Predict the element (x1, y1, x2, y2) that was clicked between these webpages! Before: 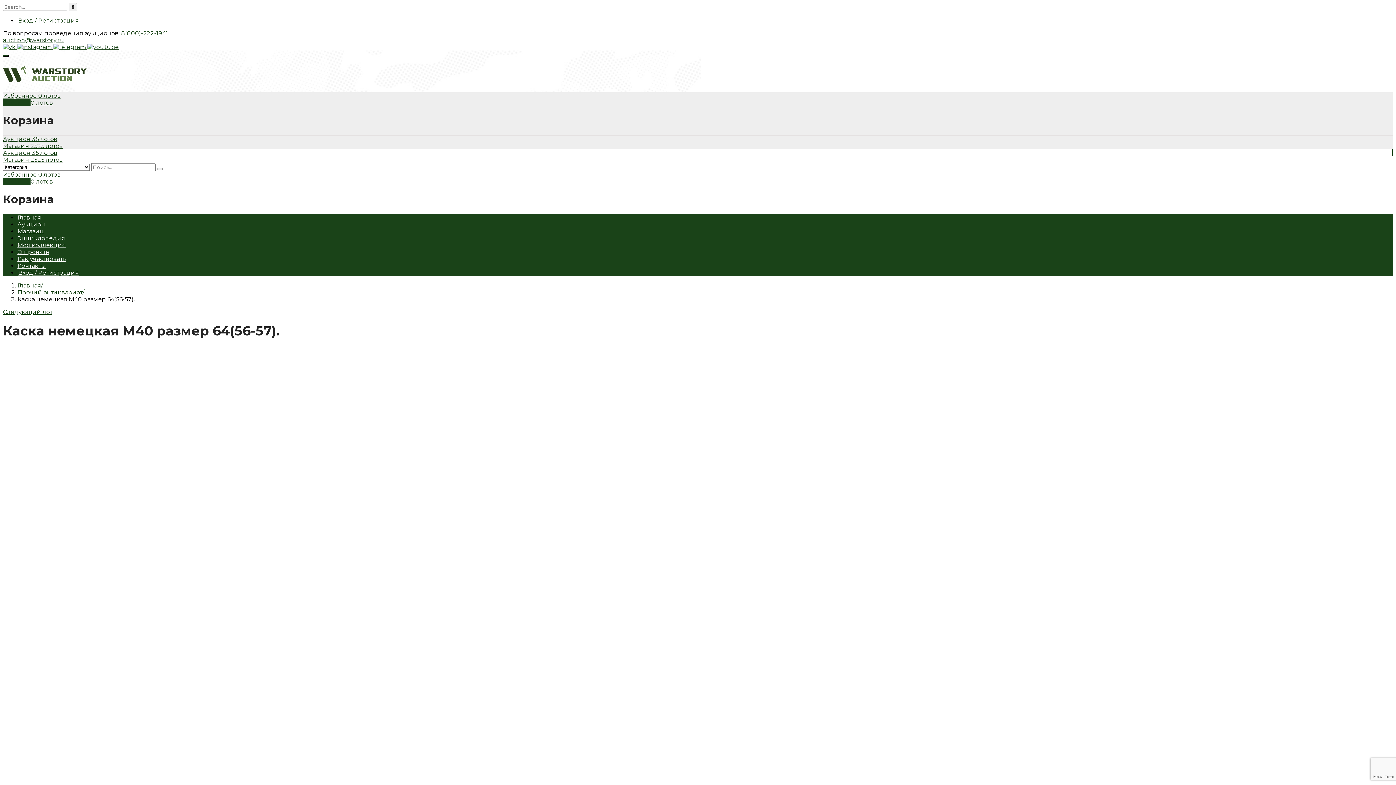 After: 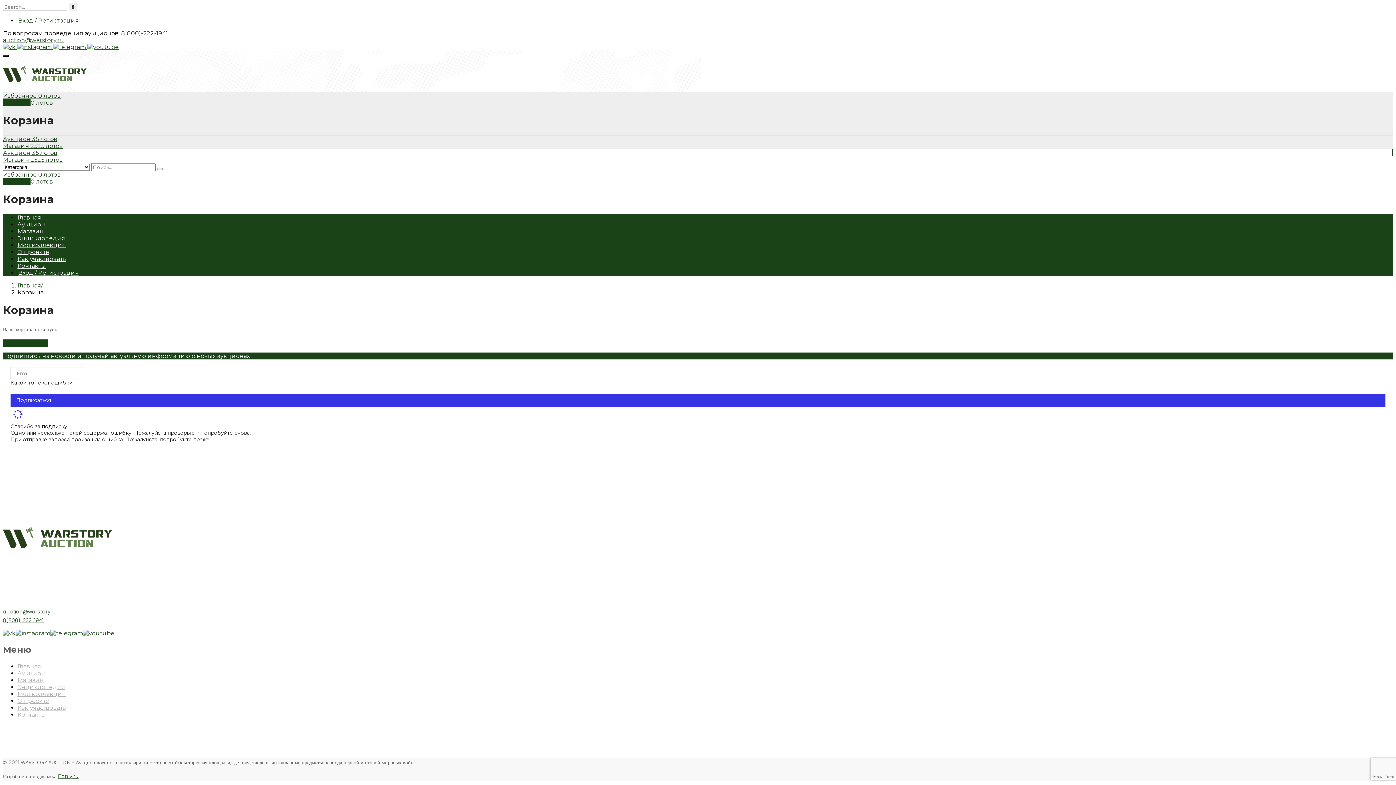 Action: bbox: (2, 178, 30, 185) label: Корзина 